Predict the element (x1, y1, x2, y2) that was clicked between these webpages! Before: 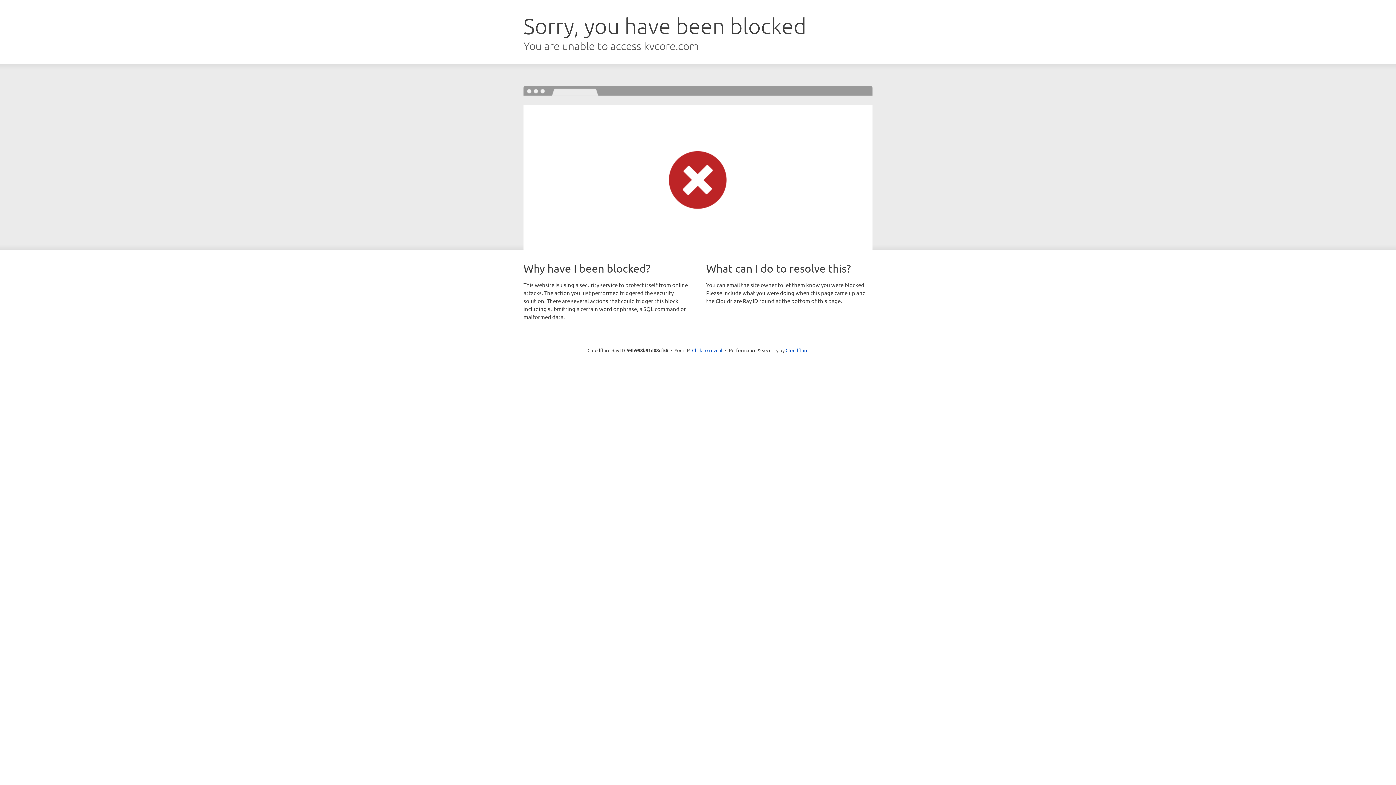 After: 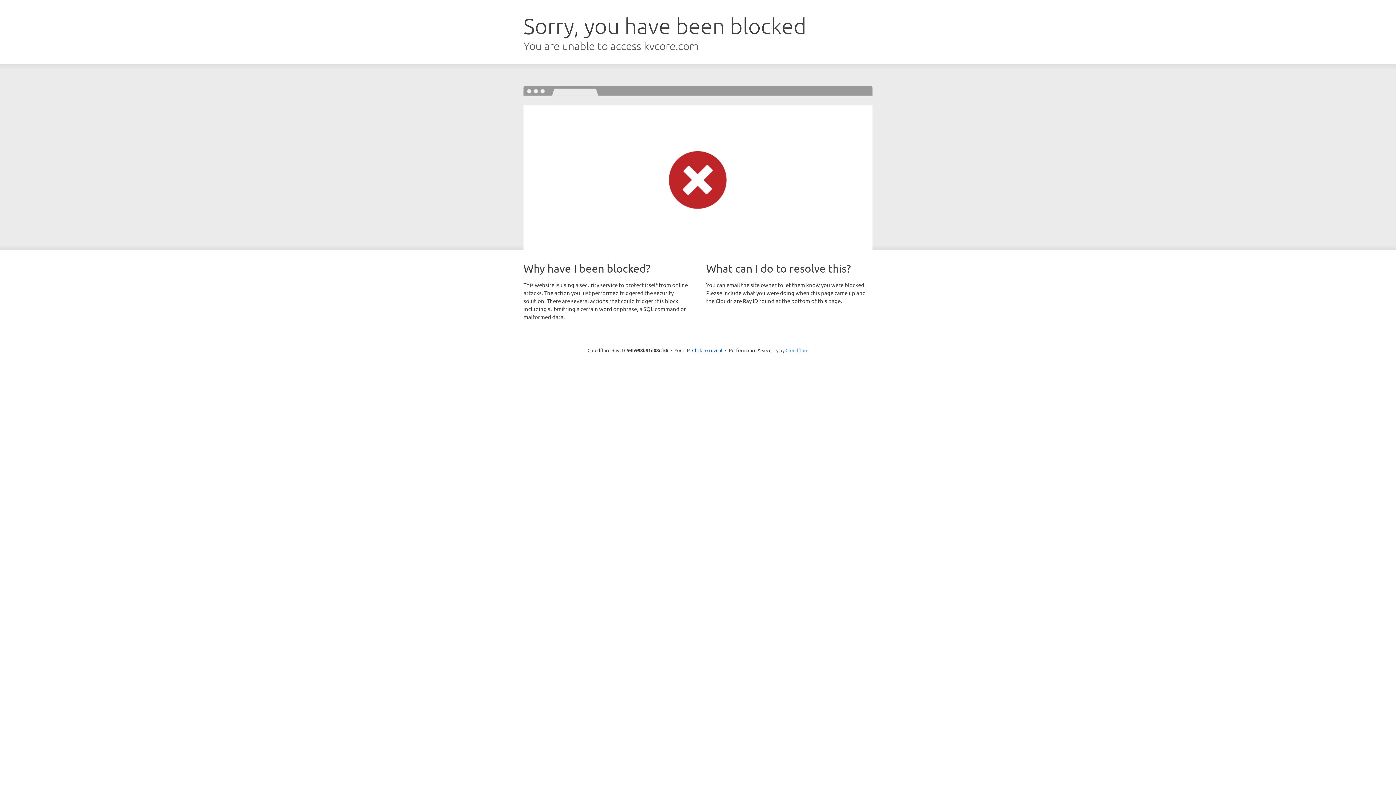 Action: bbox: (785, 347, 808, 353) label: Cloudflare